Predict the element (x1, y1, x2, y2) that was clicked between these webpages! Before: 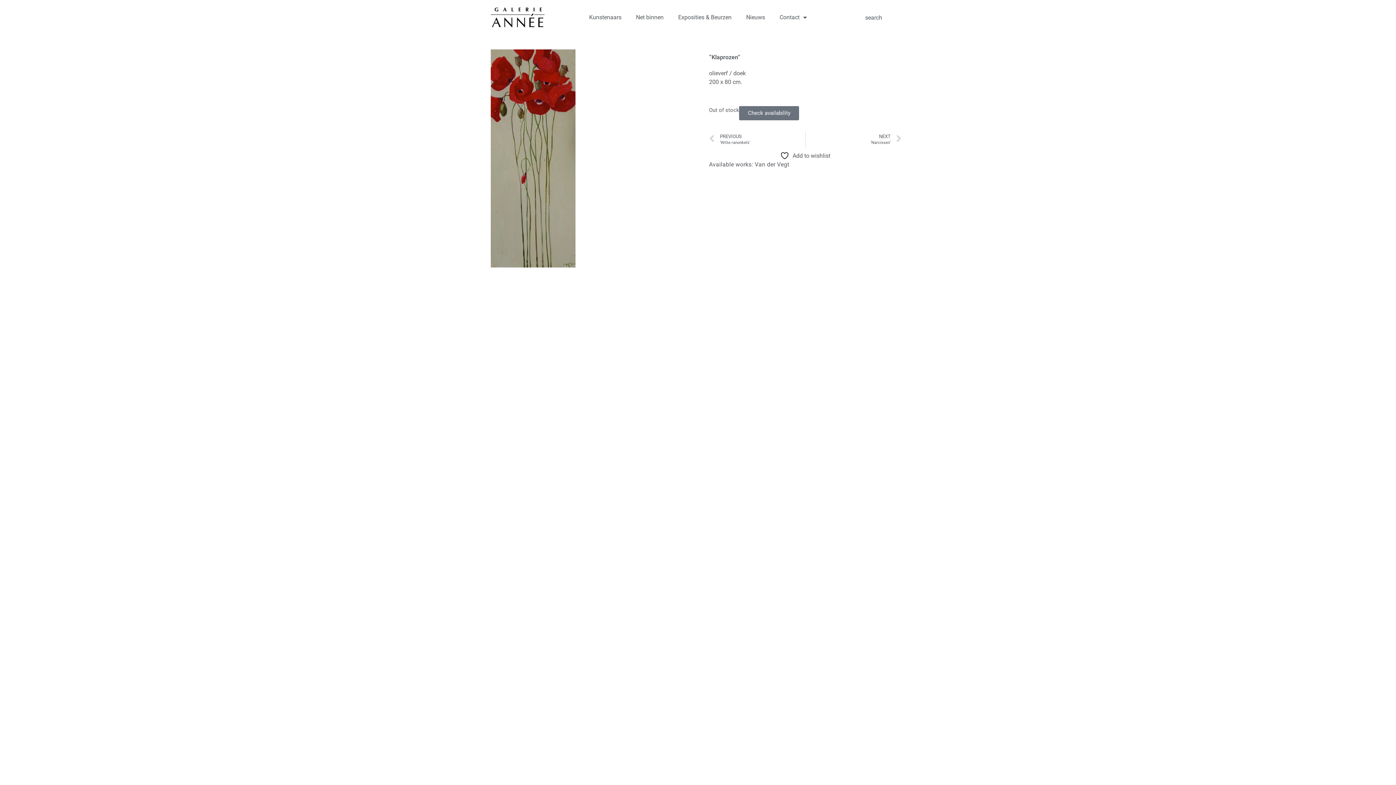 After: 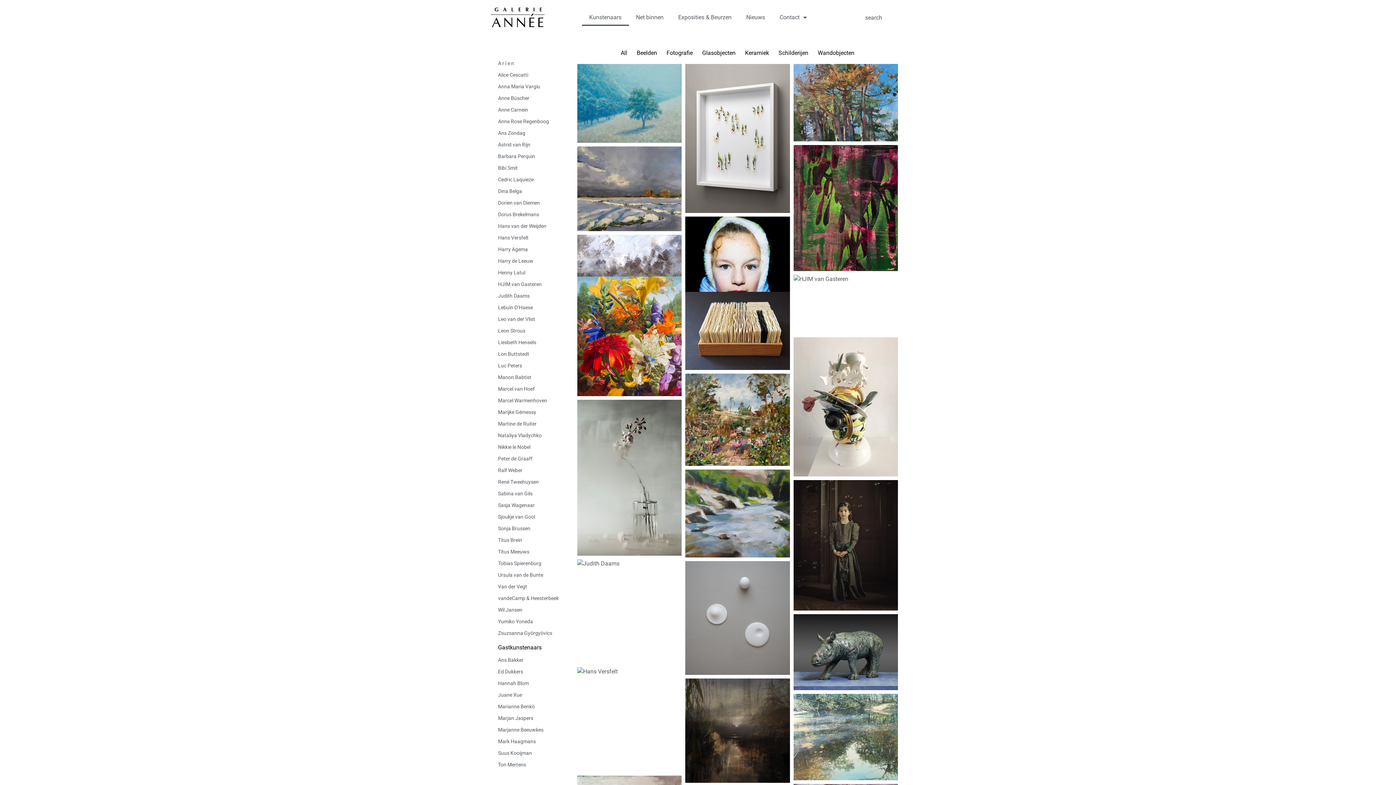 Action: label: Kunstenaars bbox: (582, 9, 628, 25)